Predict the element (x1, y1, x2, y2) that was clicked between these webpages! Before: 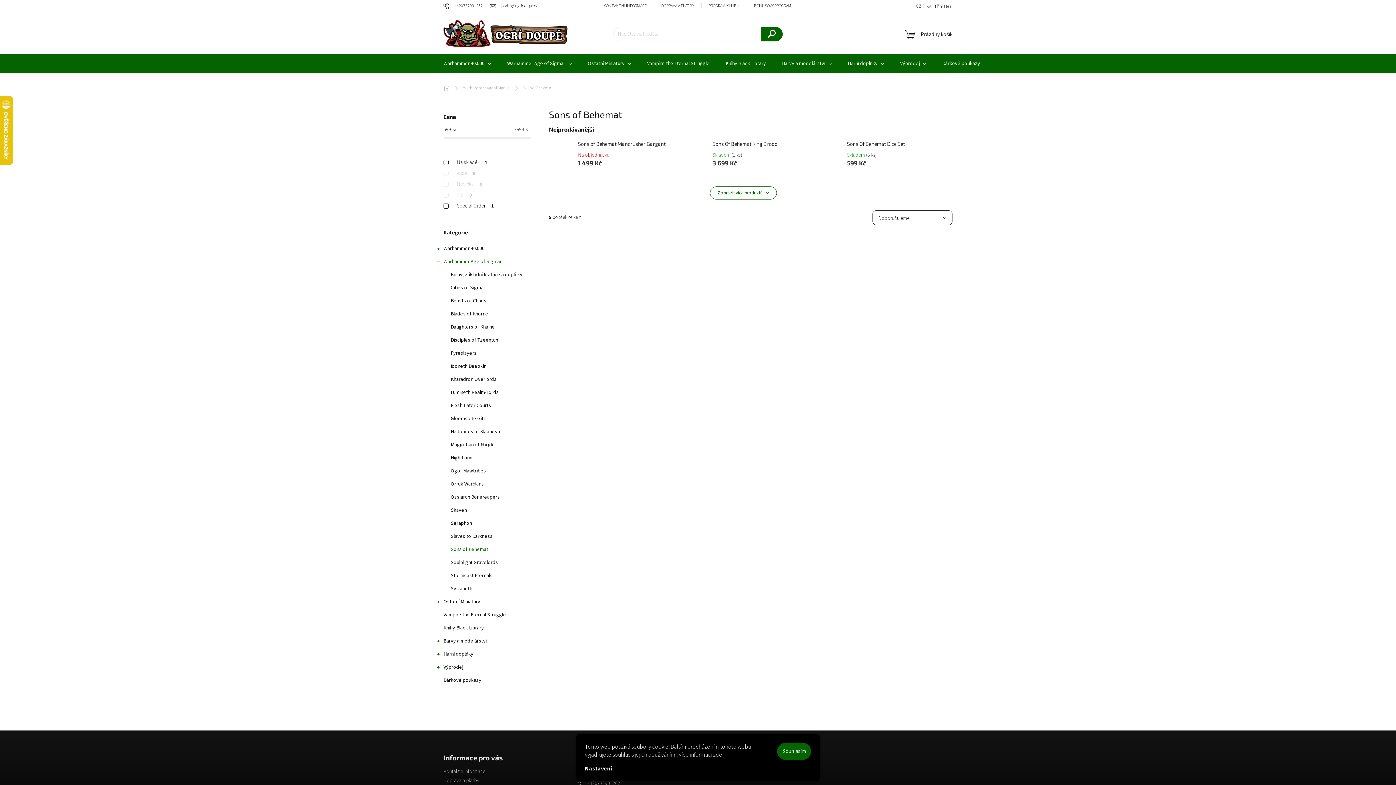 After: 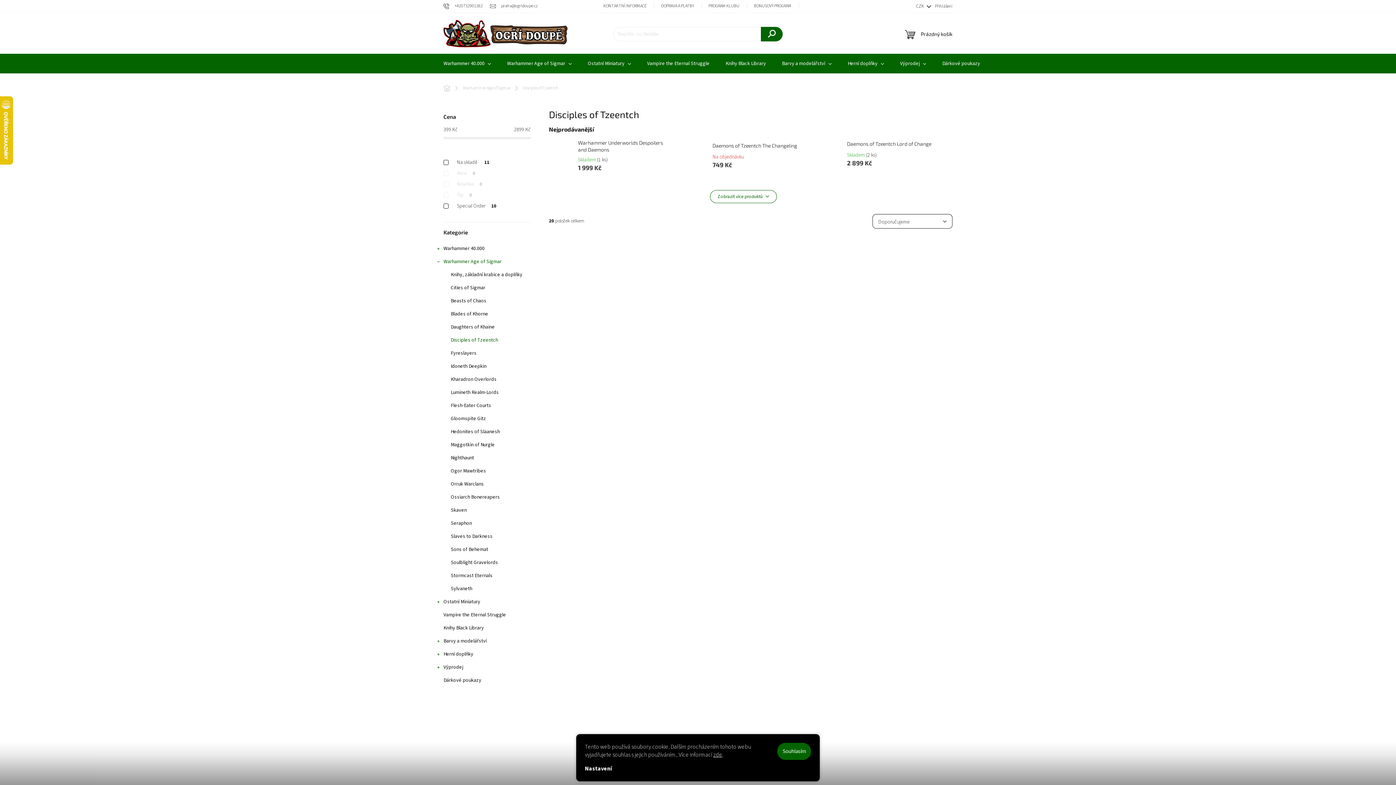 Action: label: Disciples of Tzeentch bbox: (436, 333, 538, 346)